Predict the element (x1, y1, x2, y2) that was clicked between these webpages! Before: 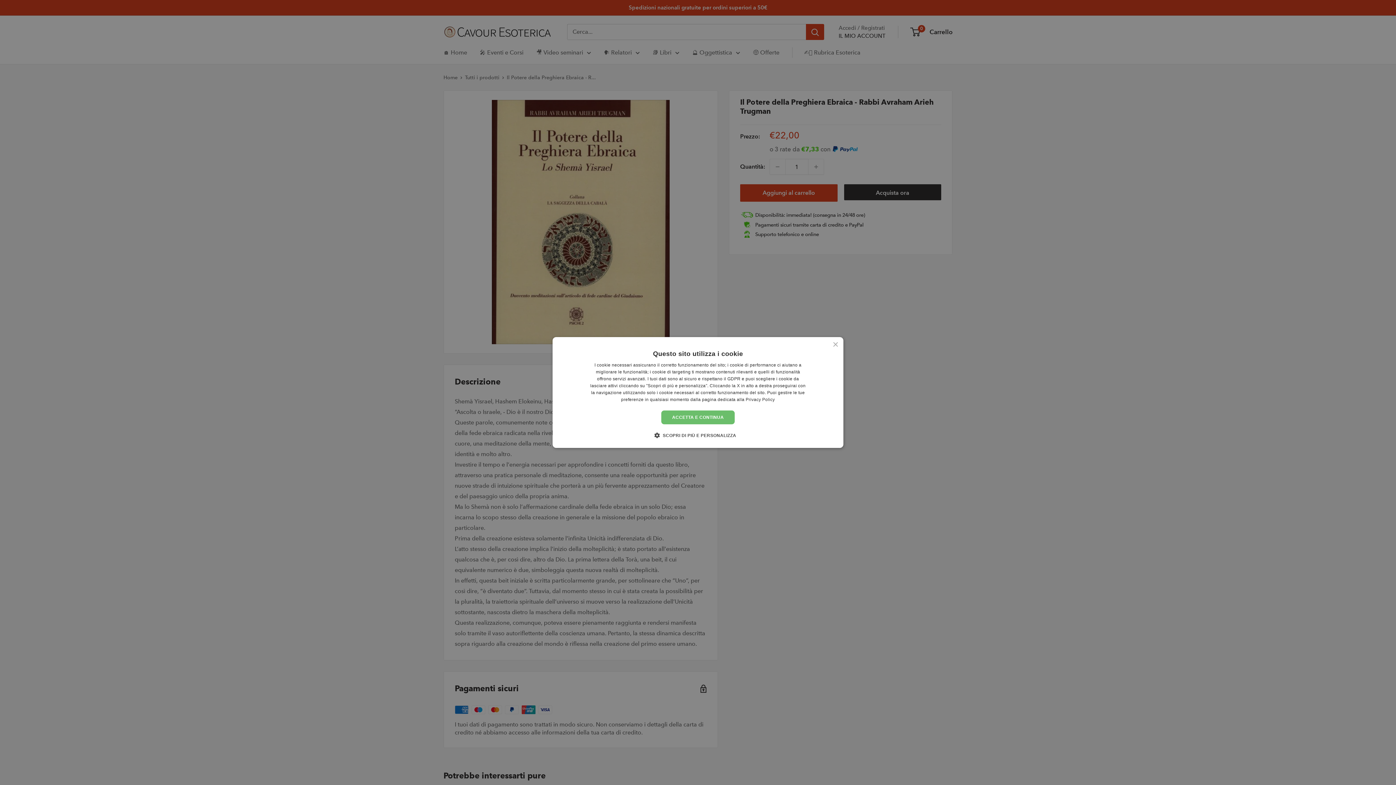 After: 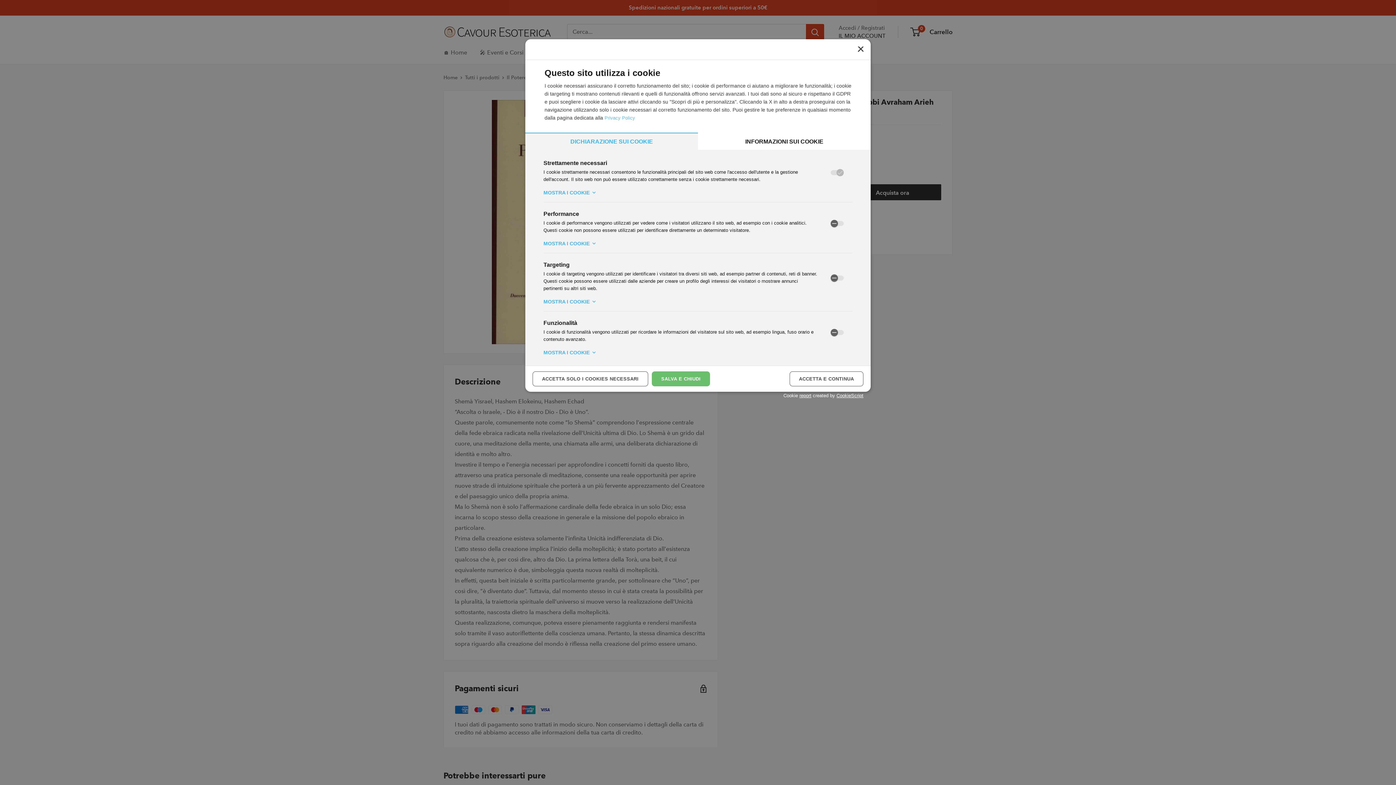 Action: label:  SCOPRI DI PIÙ E PERSONALIZZA bbox: (659, 431, 736, 439)